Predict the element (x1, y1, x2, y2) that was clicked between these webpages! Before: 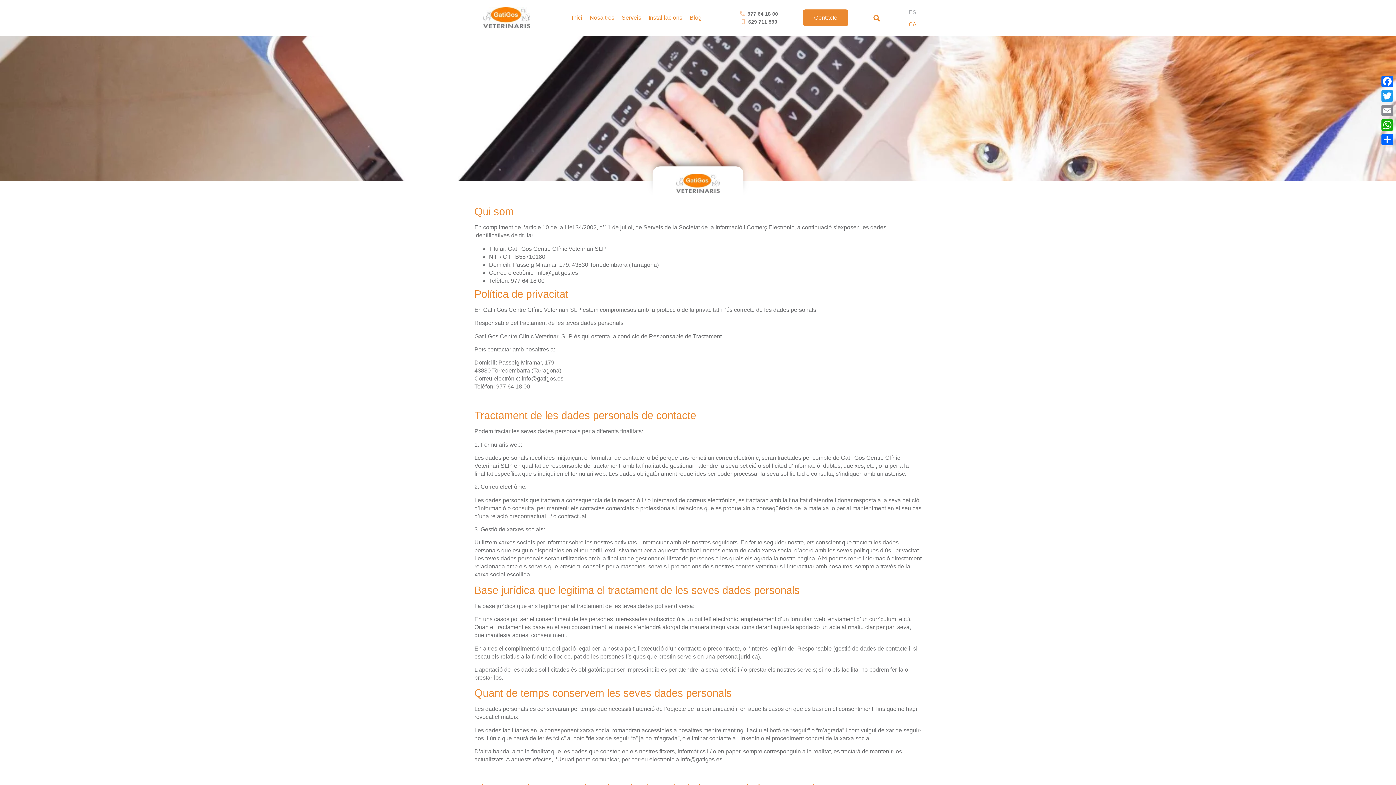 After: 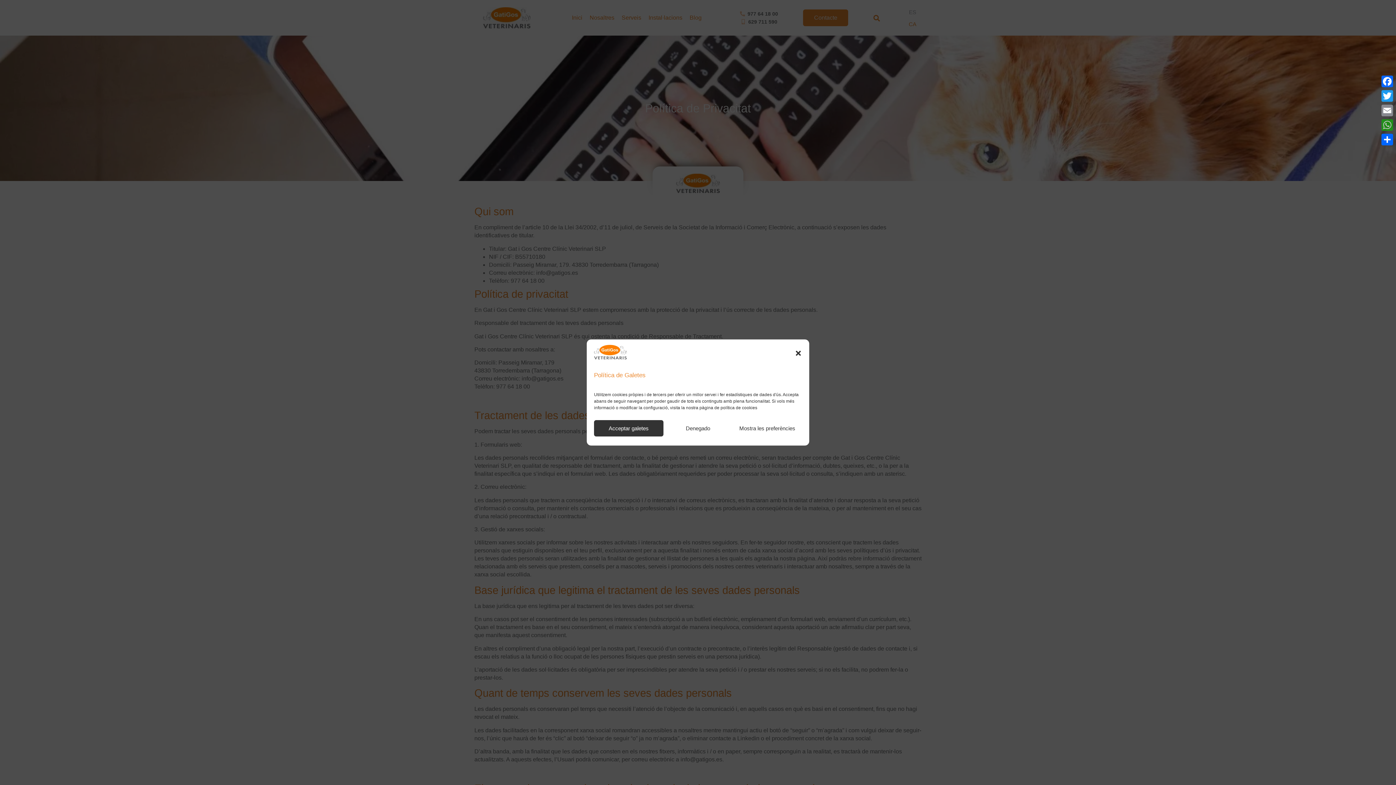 Action: bbox: (1380, 117, 1394, 132) label: WhatsApp